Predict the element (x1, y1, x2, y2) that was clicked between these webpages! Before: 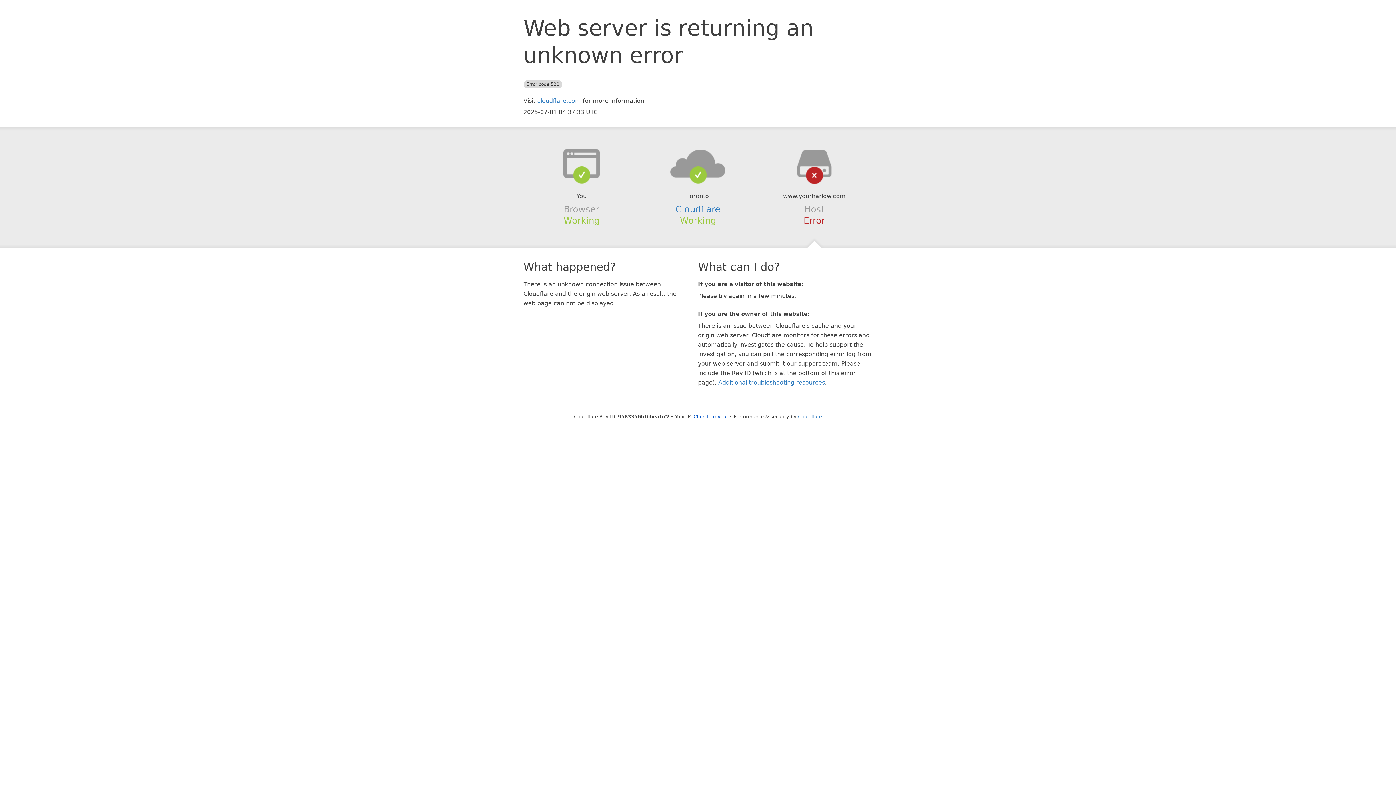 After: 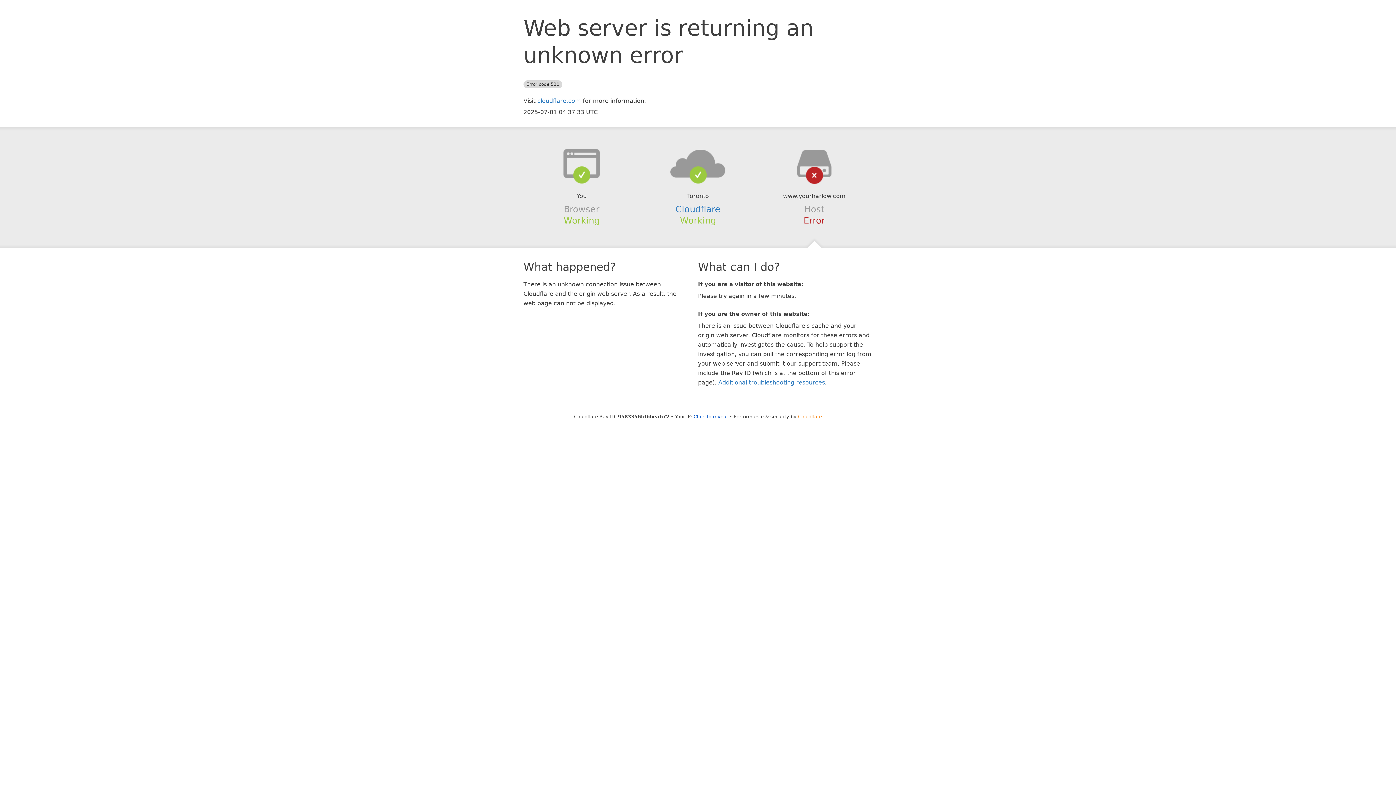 Action: label: Cloudflare bbox: (798, 414, 822, 419)